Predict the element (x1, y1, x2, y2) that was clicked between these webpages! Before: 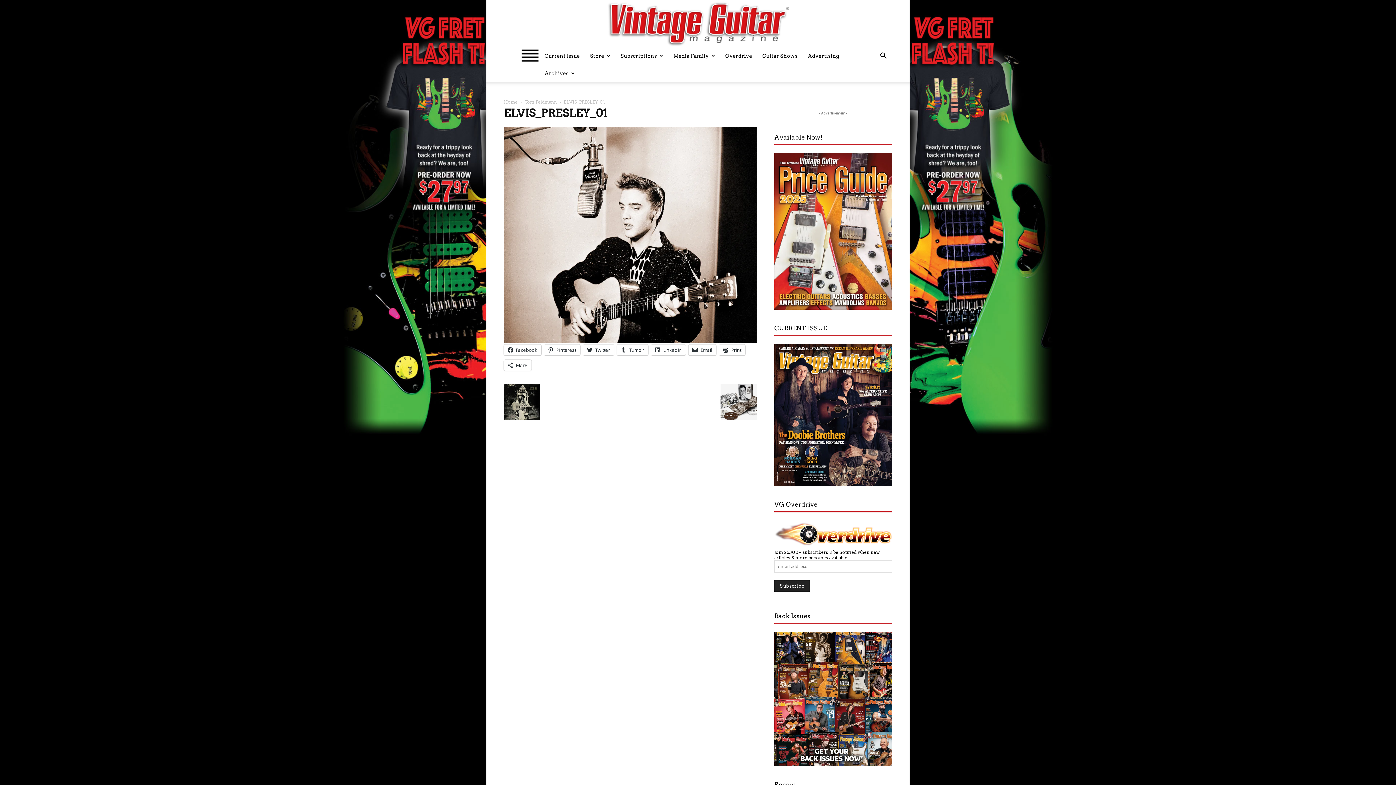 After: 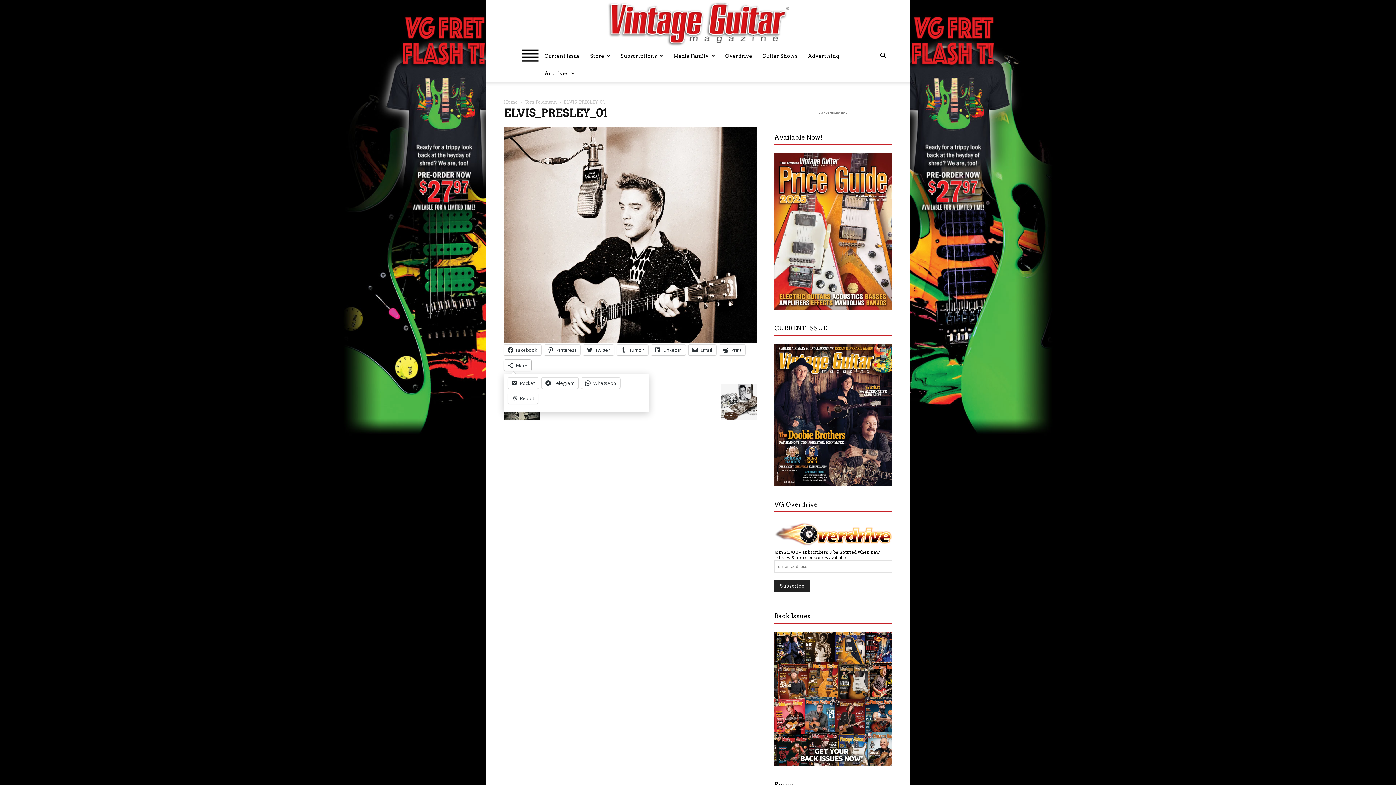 Action: label: More bbox: (504, 360, 531, 371)